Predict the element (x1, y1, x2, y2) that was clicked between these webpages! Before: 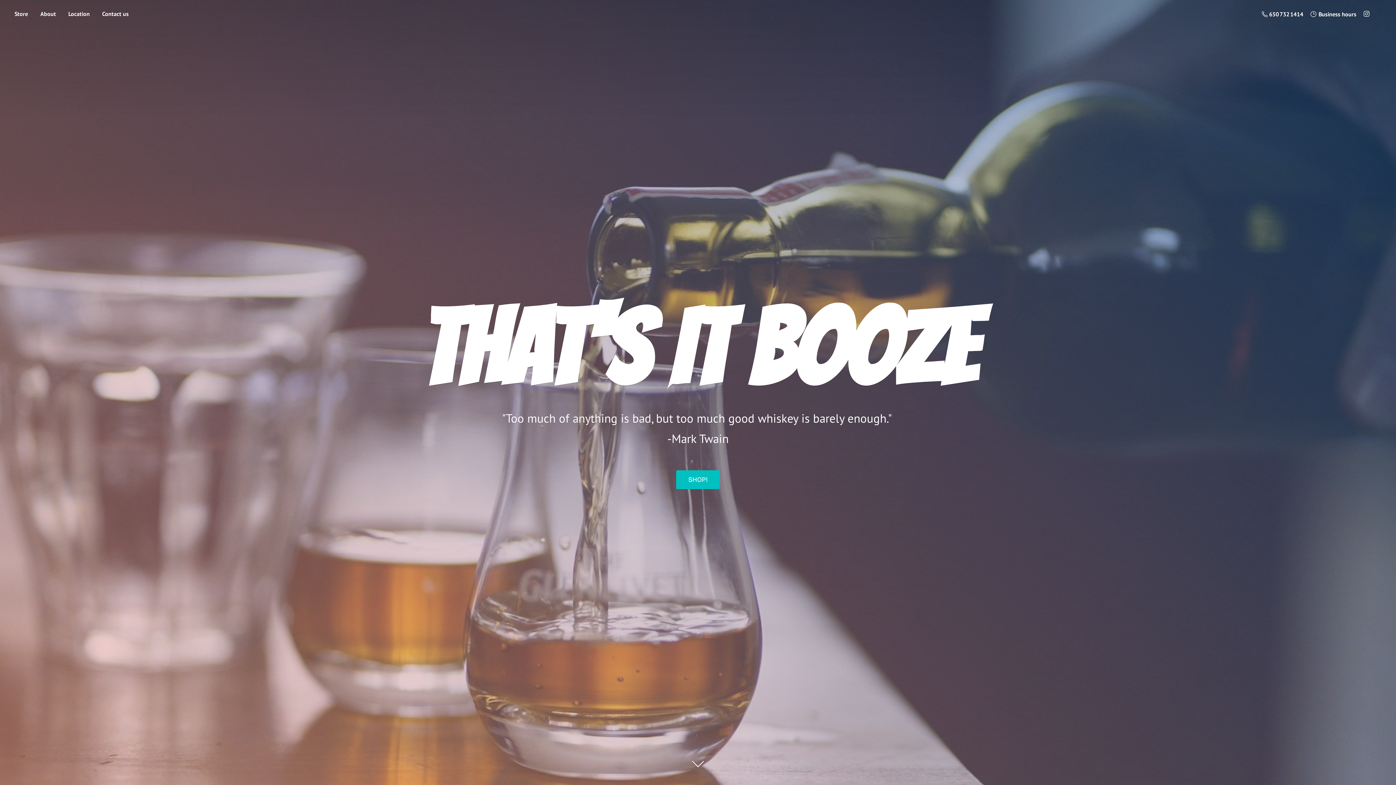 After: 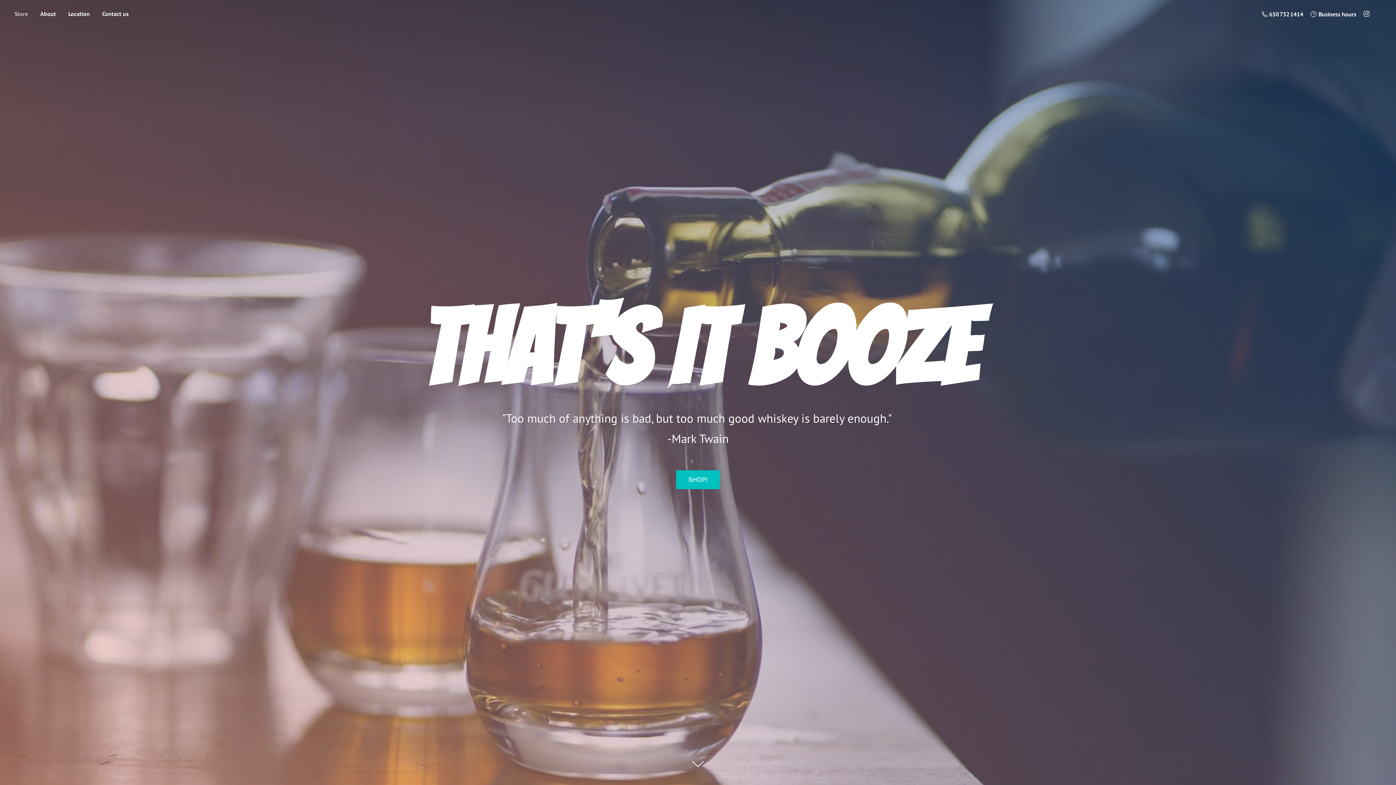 Action: bbox: (9, 8, 33, 18) label: Store